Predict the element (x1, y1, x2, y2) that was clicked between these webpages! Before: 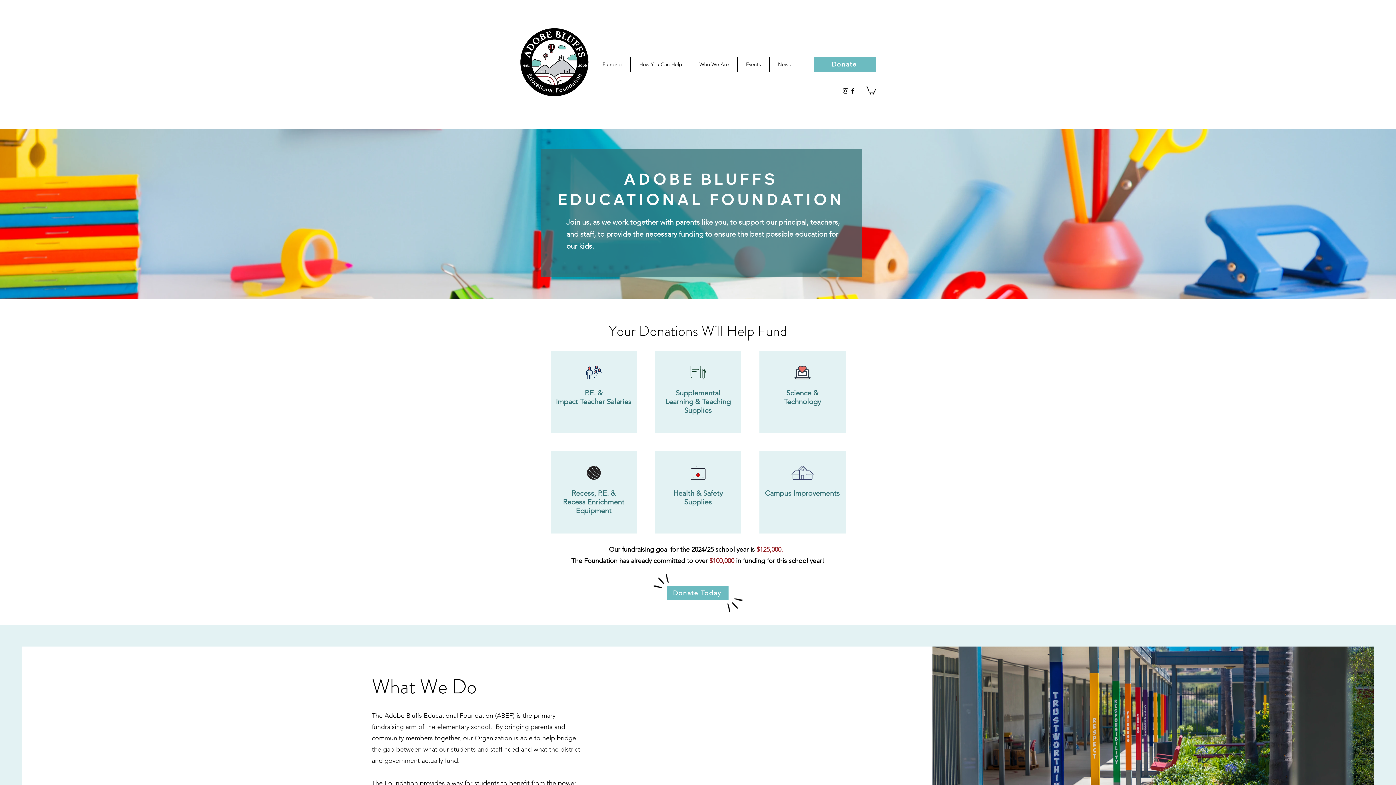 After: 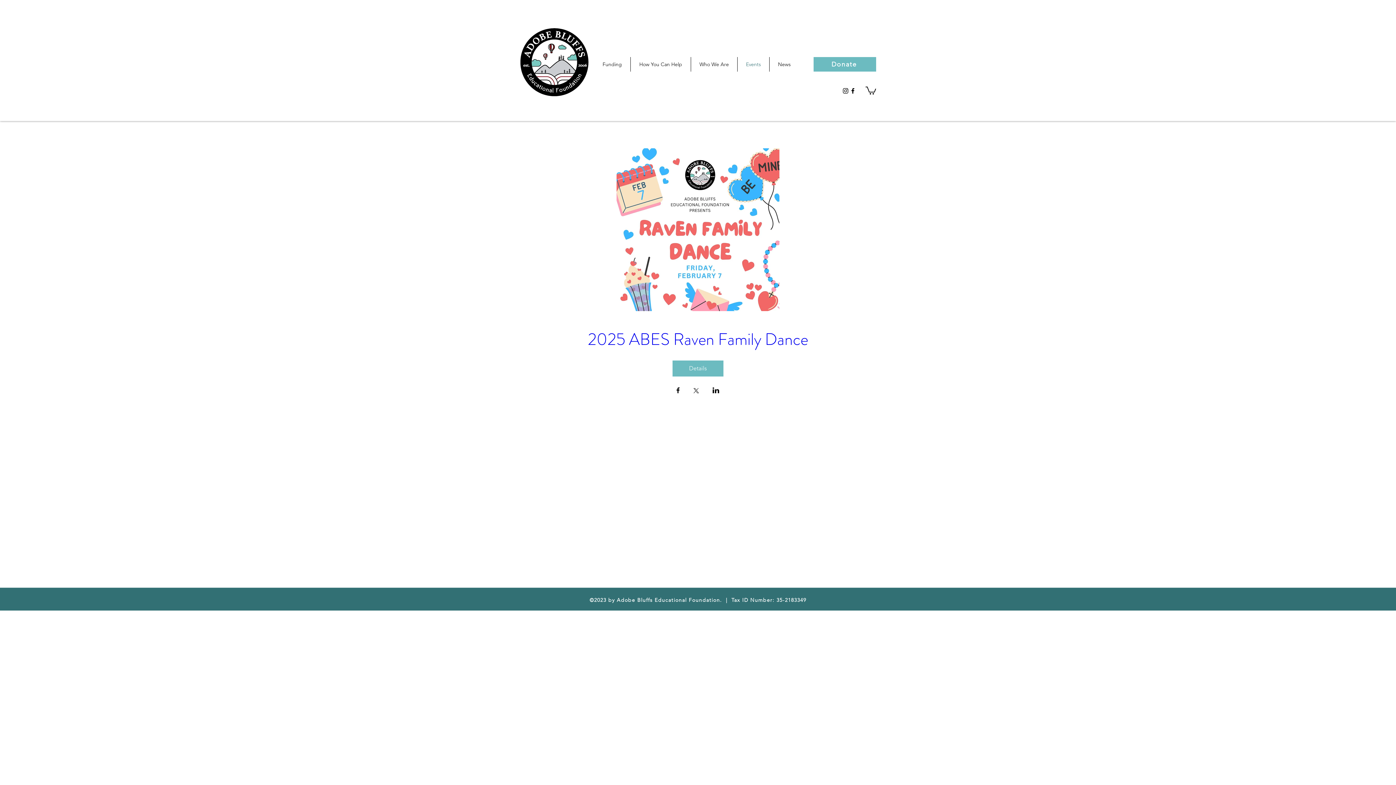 Action: bbox: (737, 57, 769, 71) label: Events